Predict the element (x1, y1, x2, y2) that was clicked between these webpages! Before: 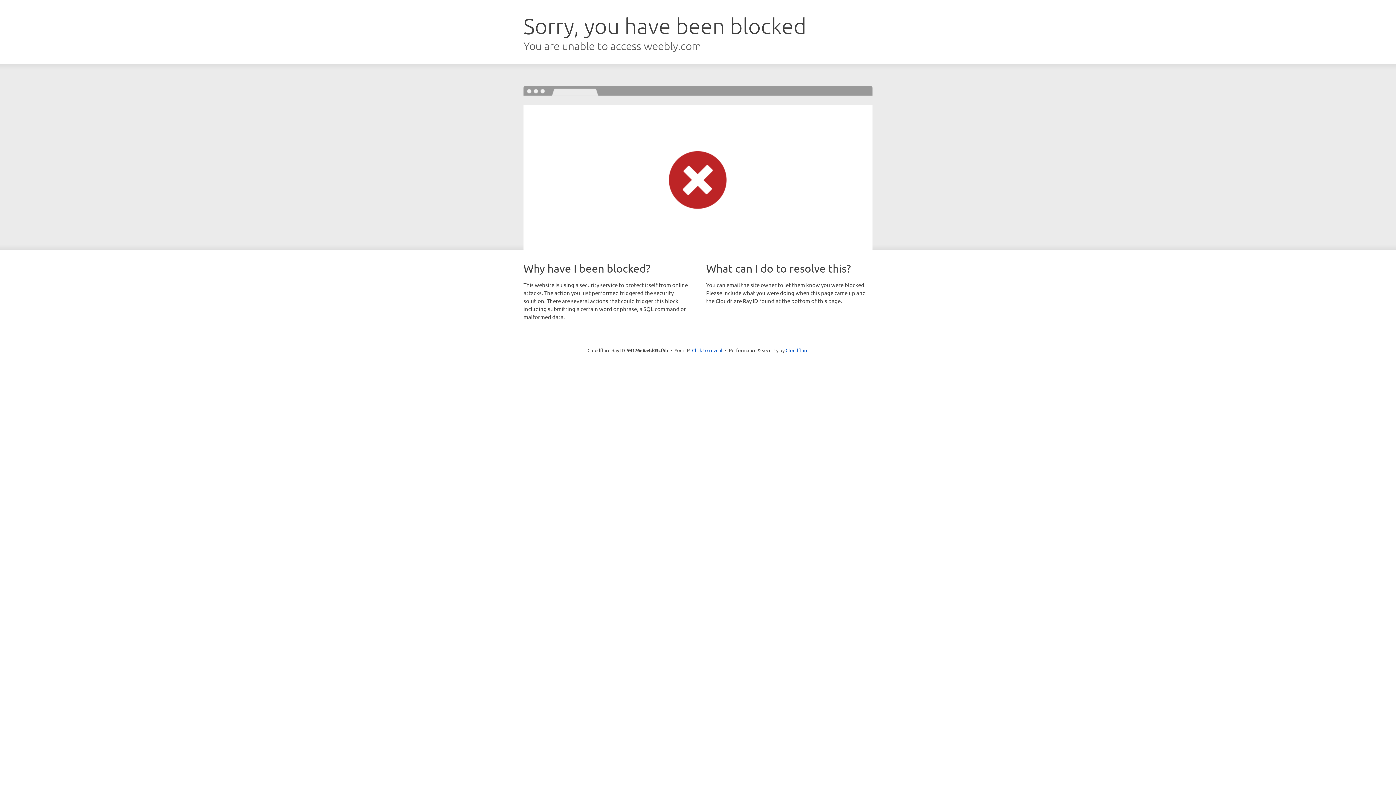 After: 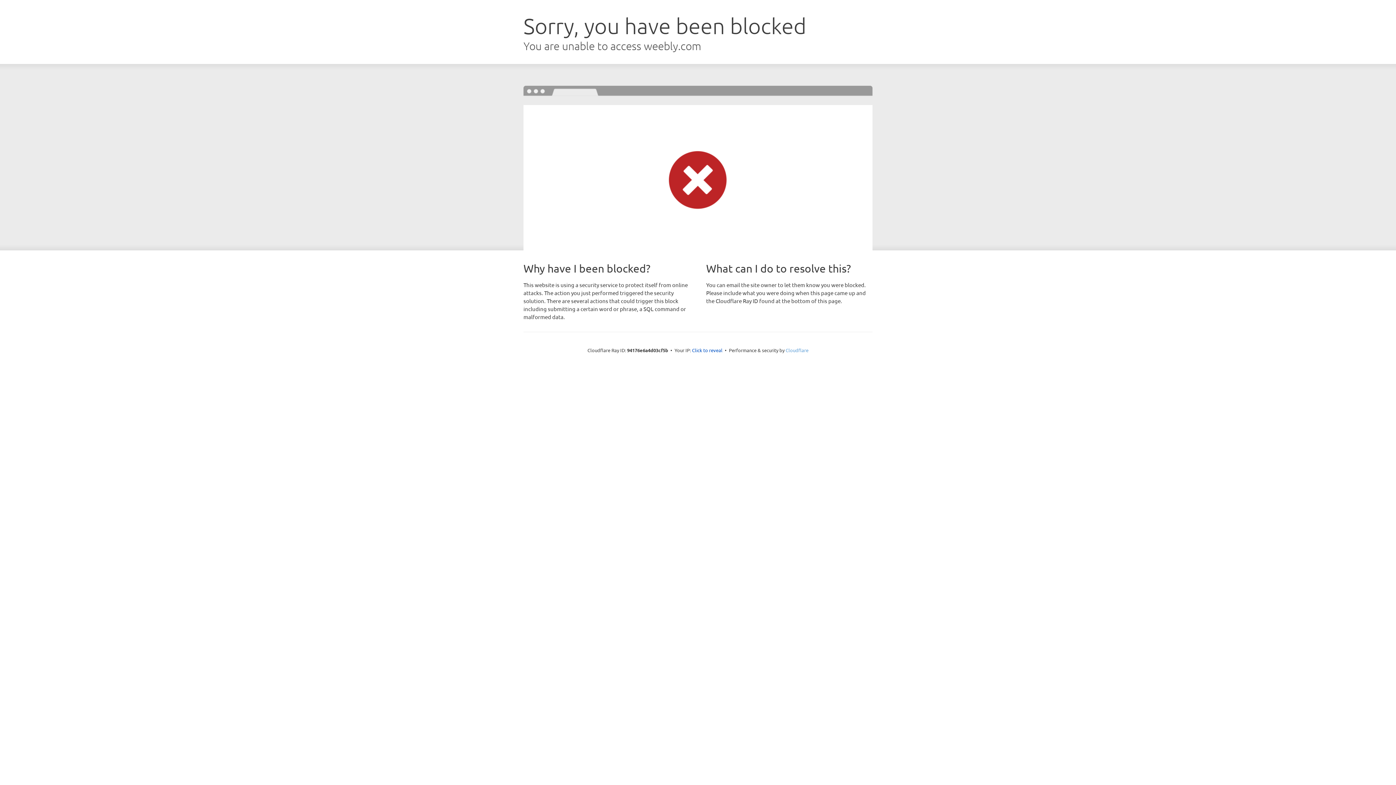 Action: bbox: (785, 347, 808, 353) label: Cloudflare